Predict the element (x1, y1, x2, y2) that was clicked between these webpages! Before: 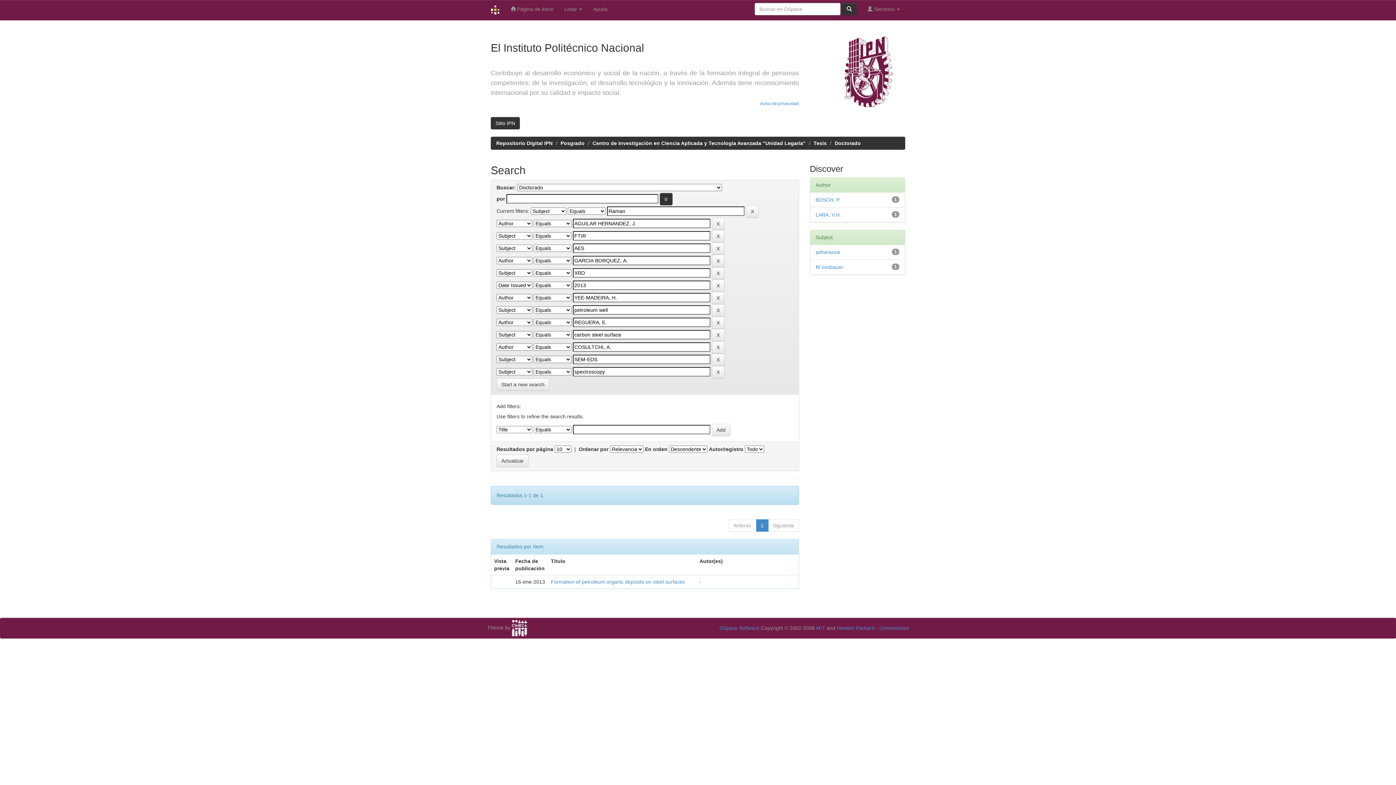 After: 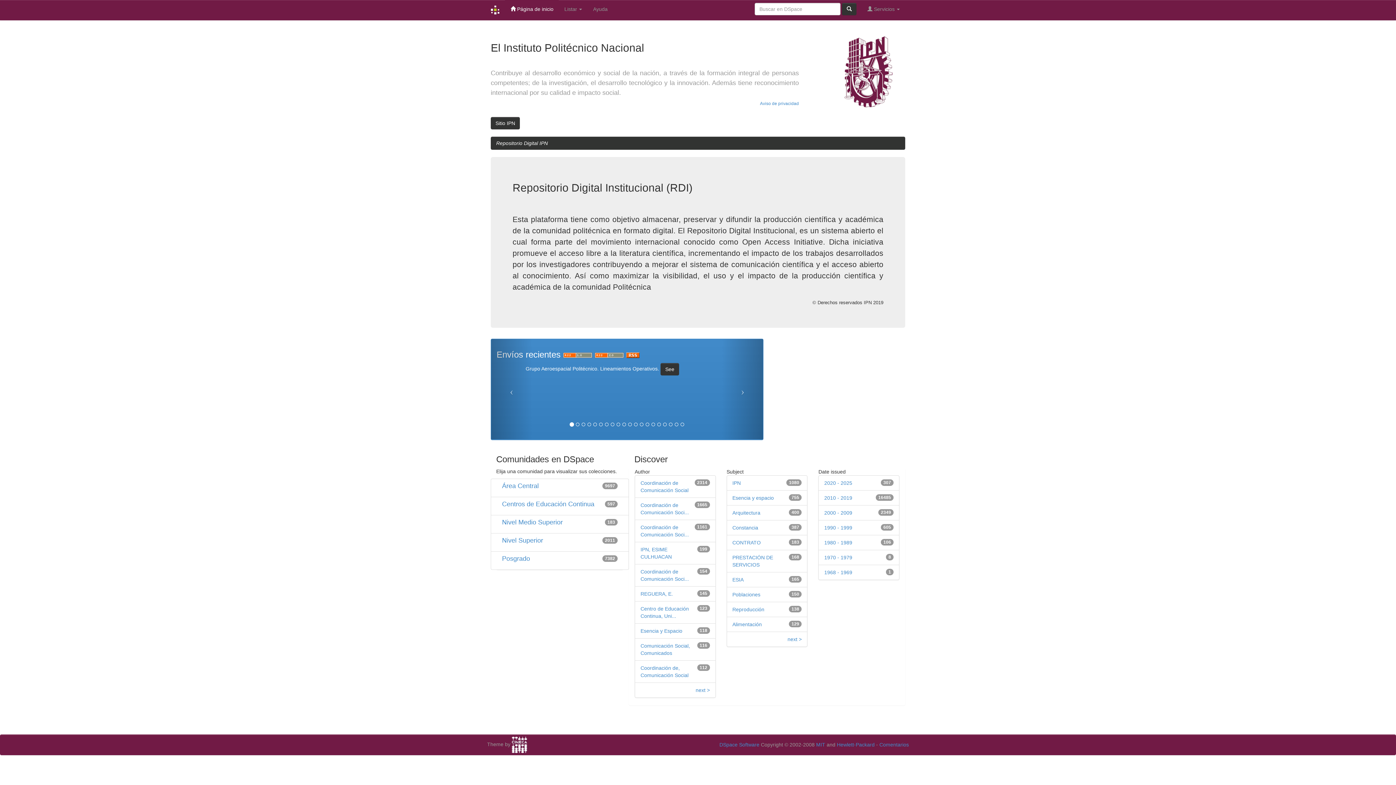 Action: label: Repositorio Digital IPN bbox: (496, 140, 552, 146)